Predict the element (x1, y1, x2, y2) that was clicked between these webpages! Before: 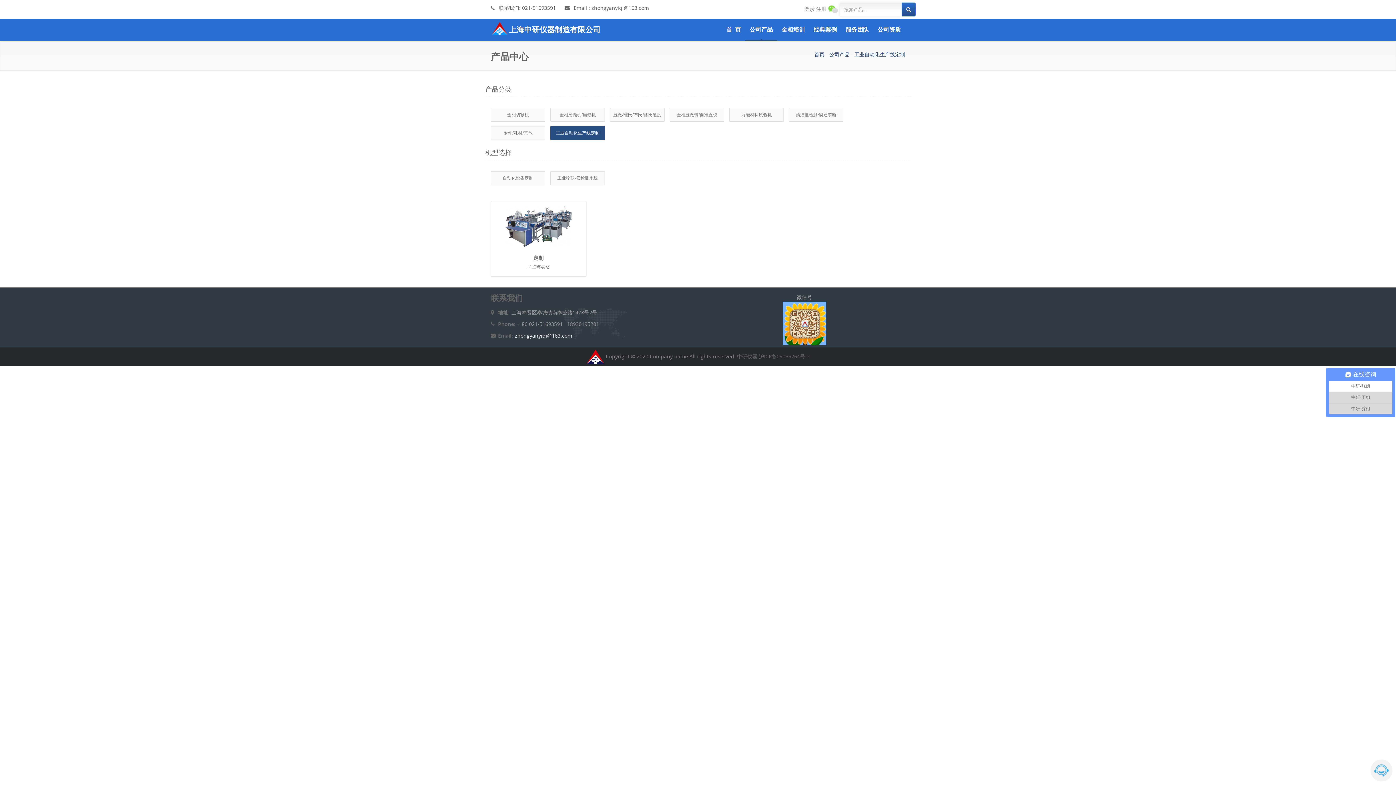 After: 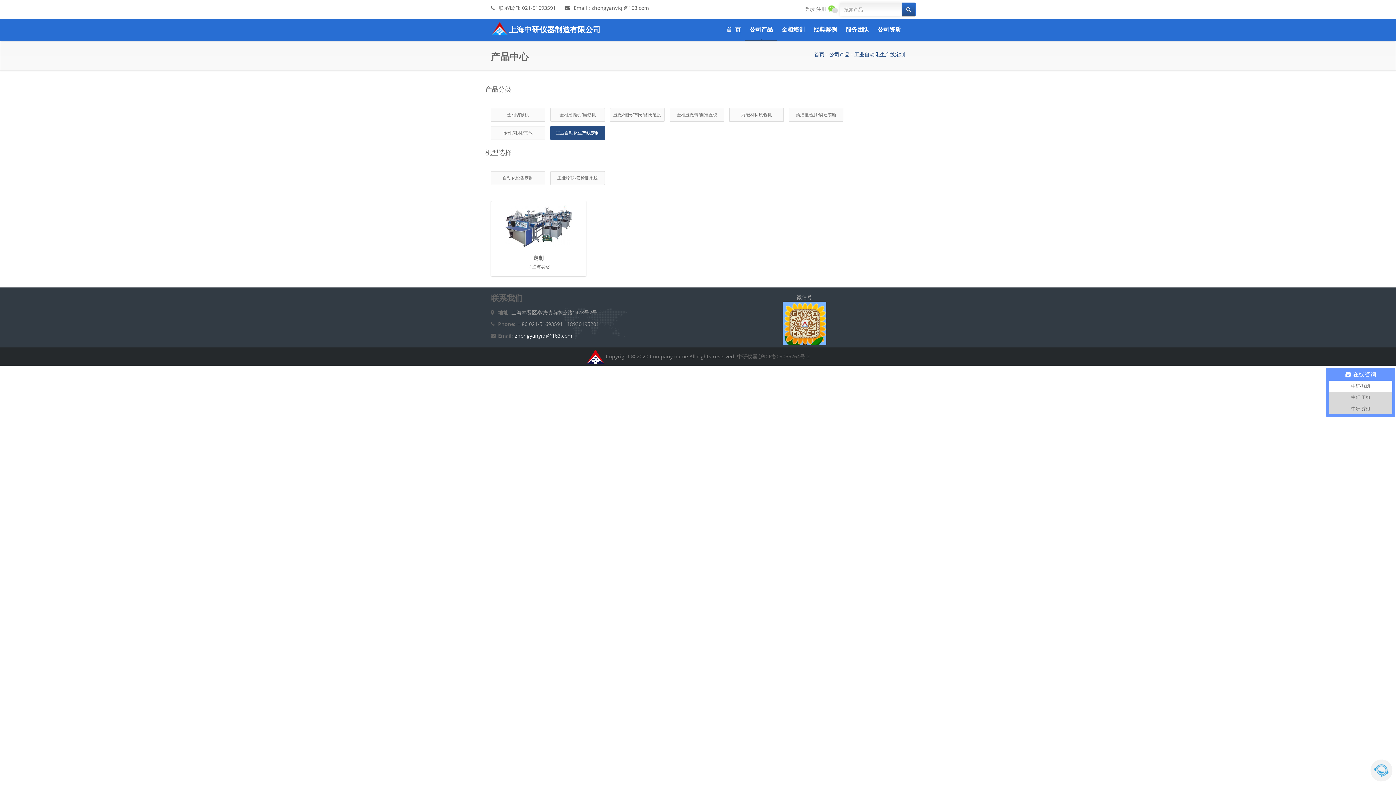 Action: bbox: (550, 126, 605, 140) label: 工业自动化生产线定制